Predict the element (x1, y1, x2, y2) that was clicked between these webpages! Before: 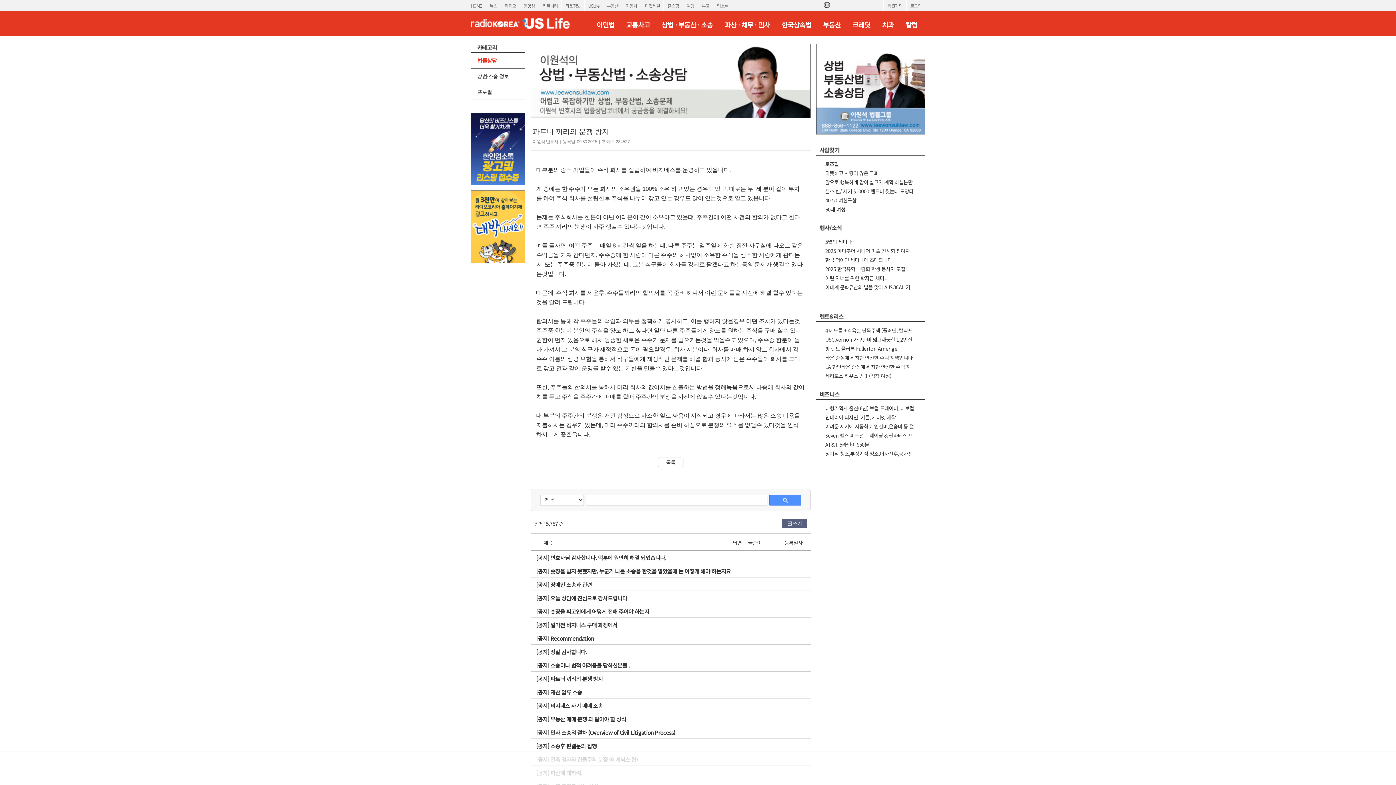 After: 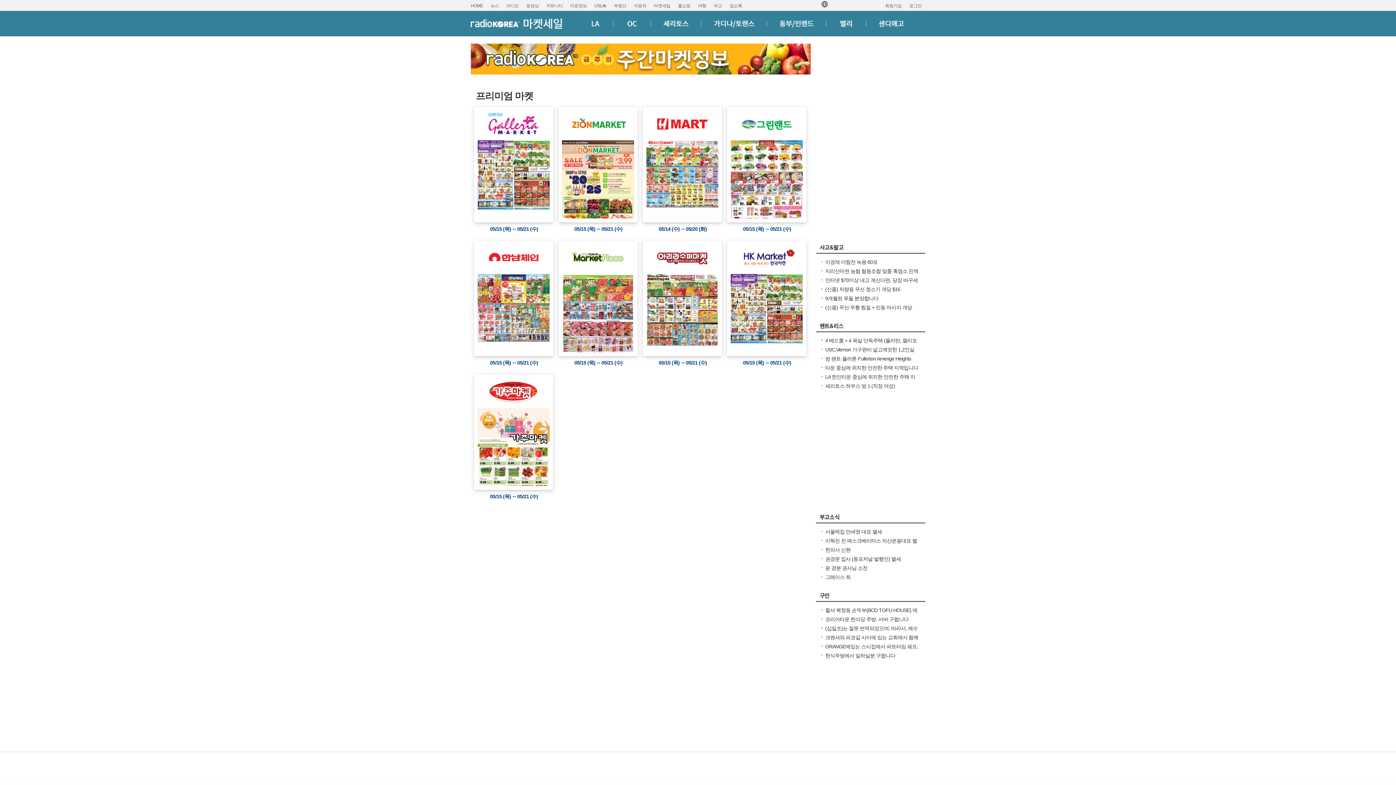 Action: label: 마켓세일 bbox: (641, 0, 663, 11)